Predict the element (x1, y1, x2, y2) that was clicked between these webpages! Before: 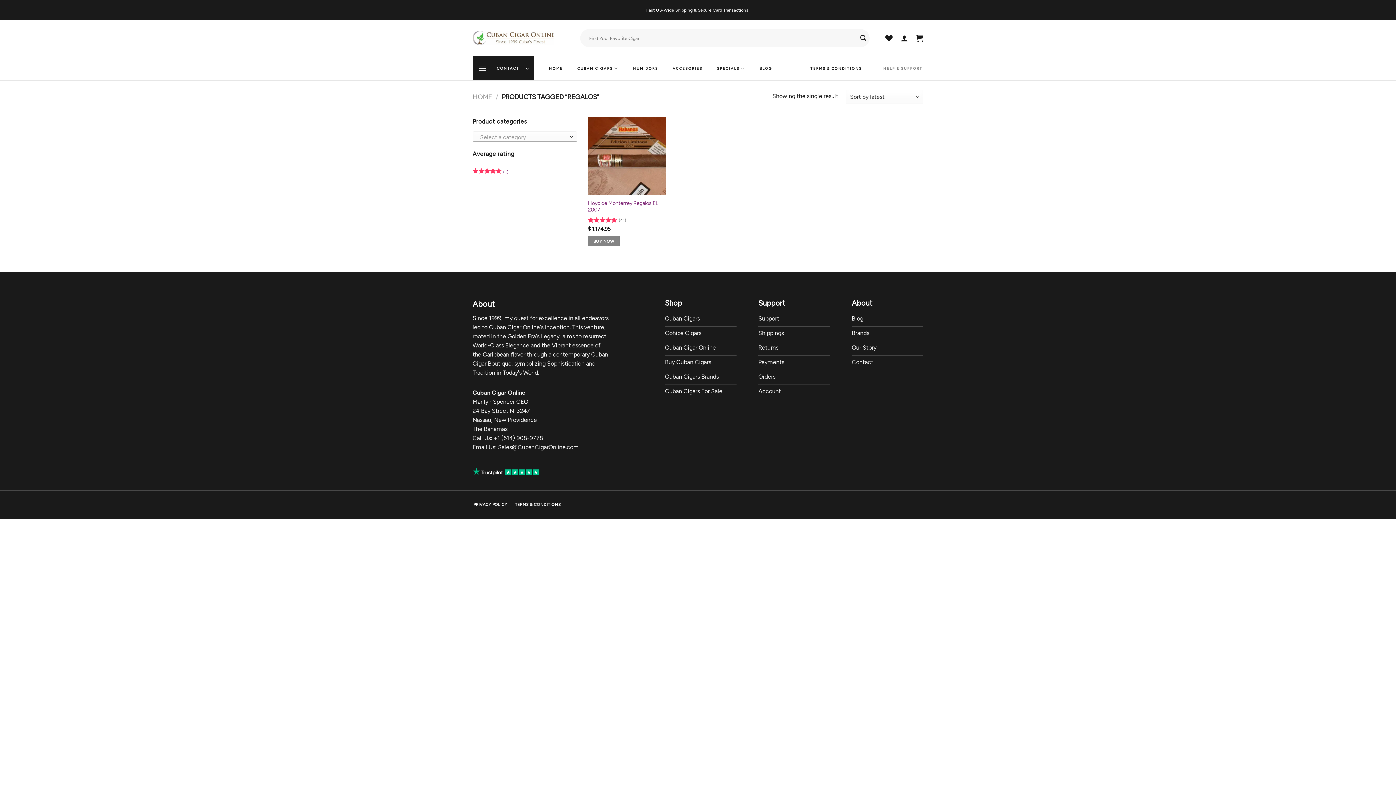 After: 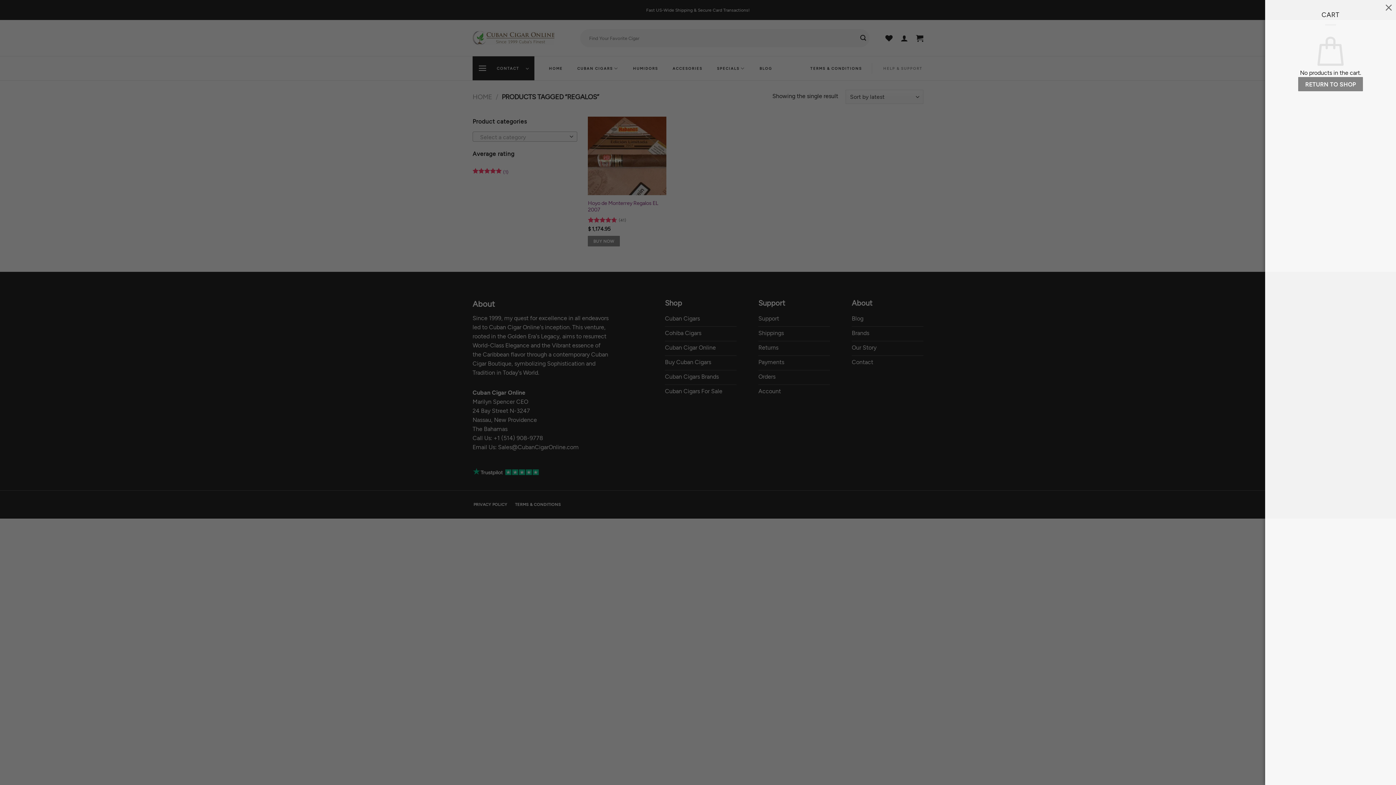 Action: bbox: (916, 30, 923, 46)